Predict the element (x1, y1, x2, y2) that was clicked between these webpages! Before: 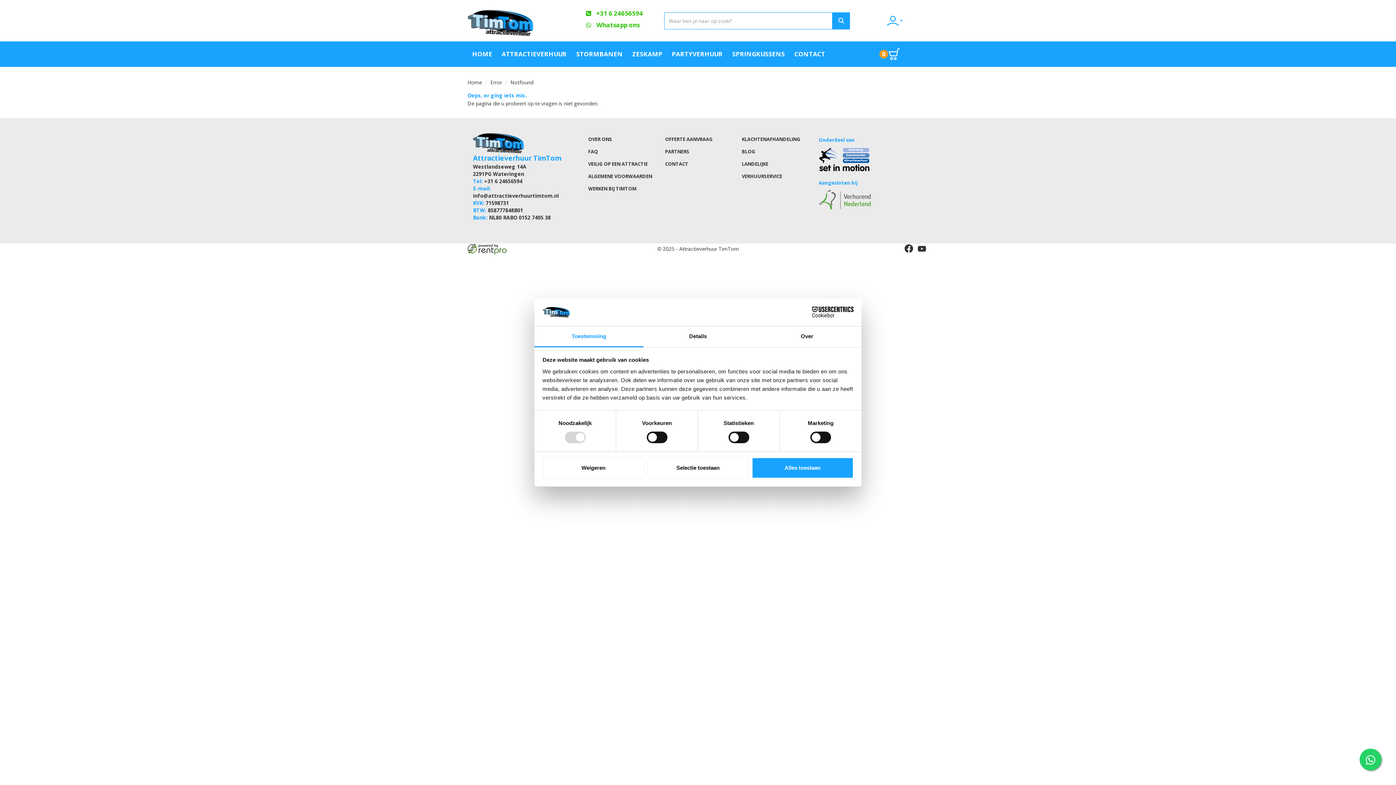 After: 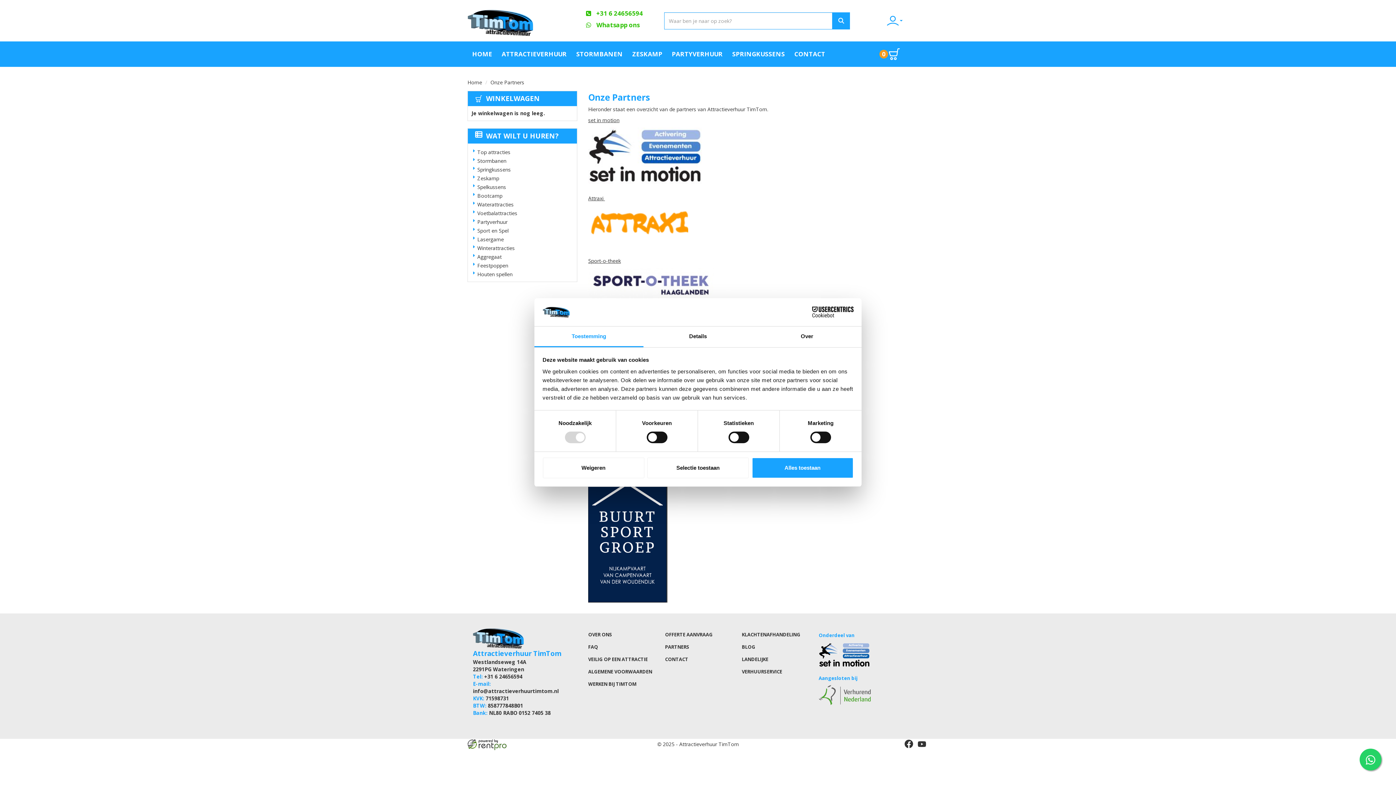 Action: label: PARTNERS bbox: (665, 148, 689, 155)